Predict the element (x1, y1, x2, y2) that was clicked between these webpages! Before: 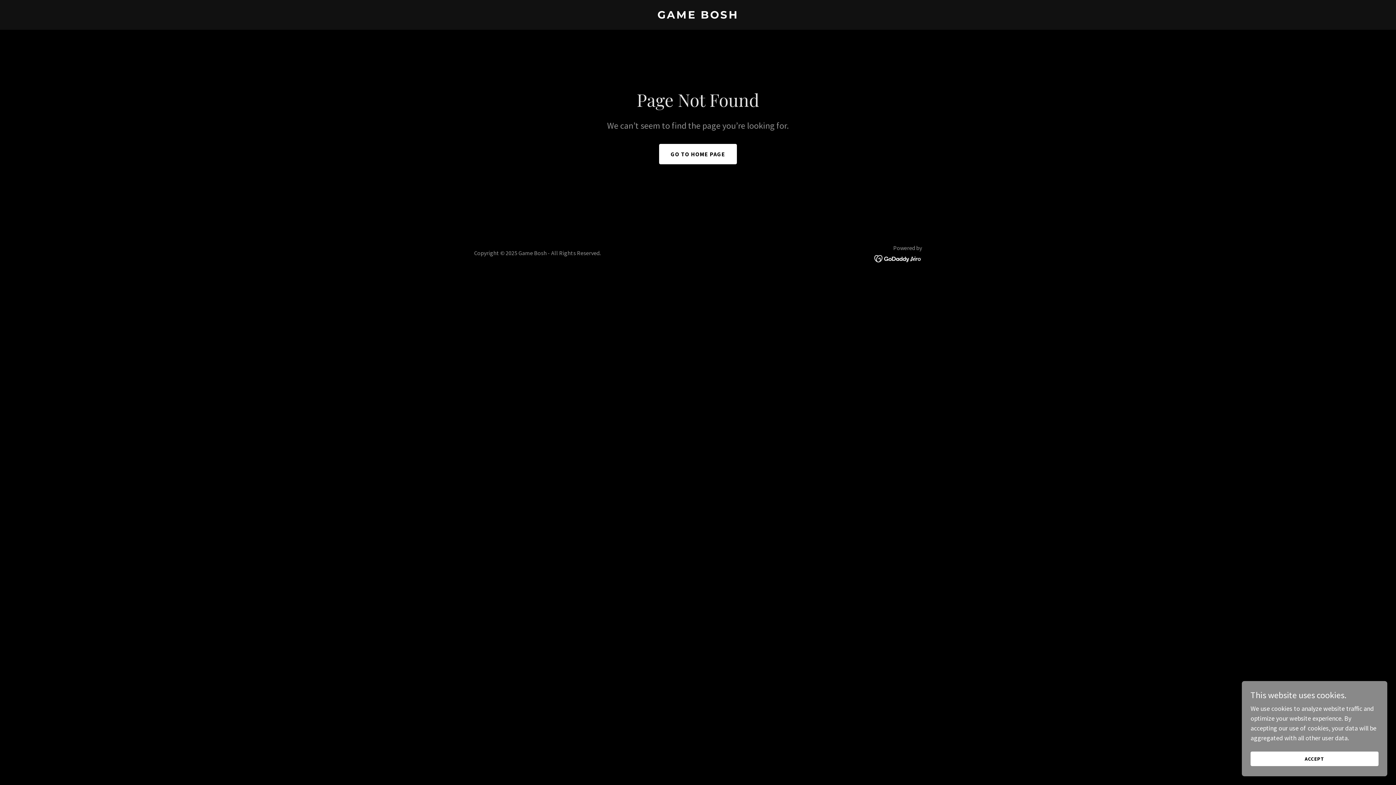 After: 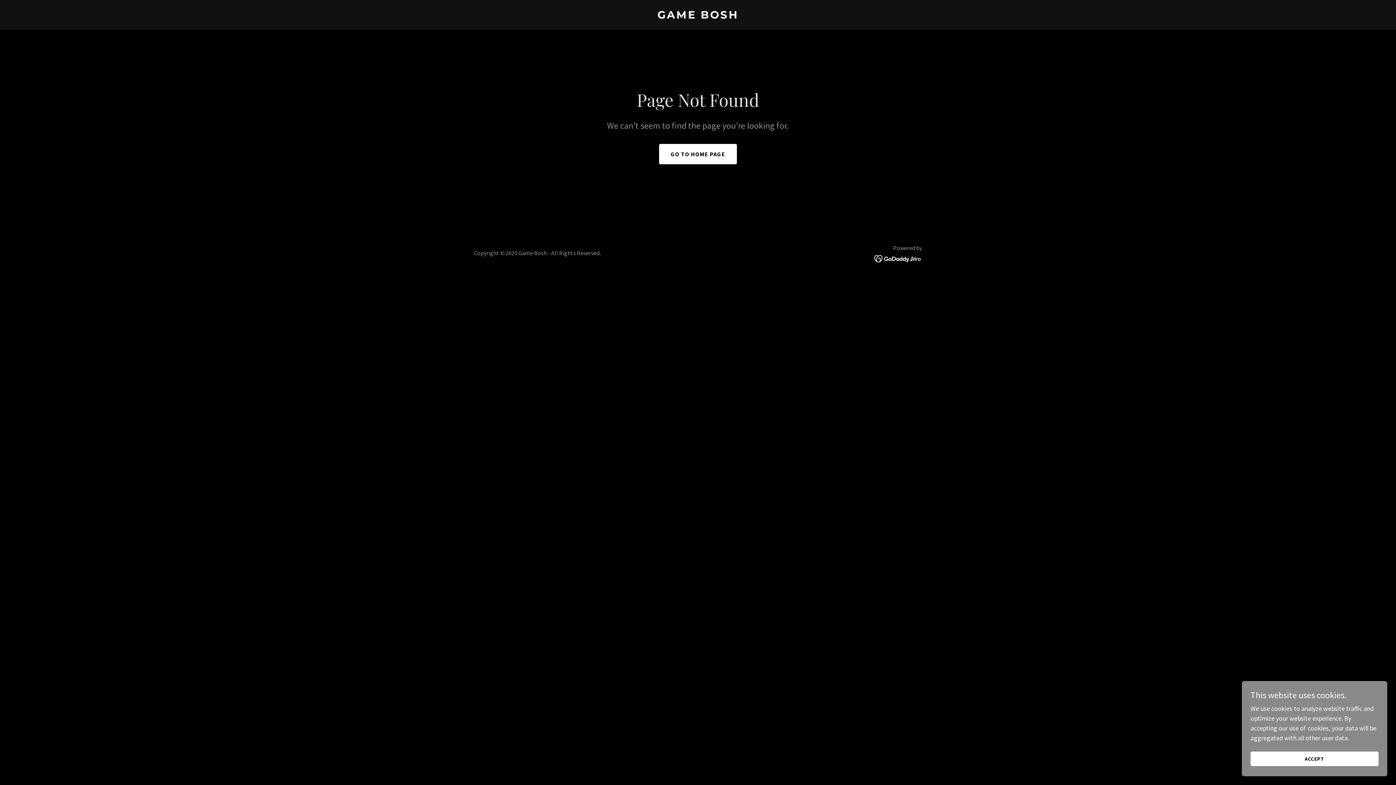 Action: bbox: (874, 253, 922, 262)